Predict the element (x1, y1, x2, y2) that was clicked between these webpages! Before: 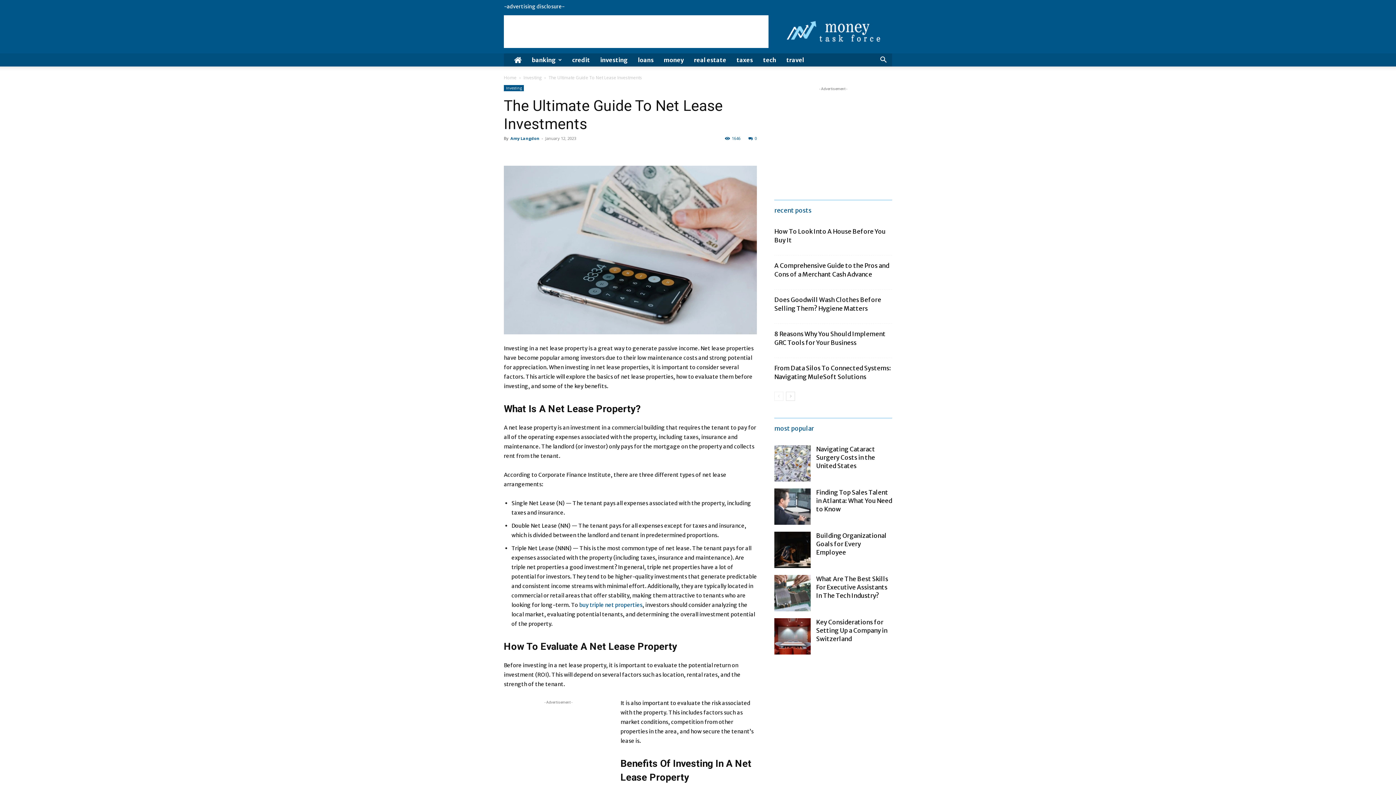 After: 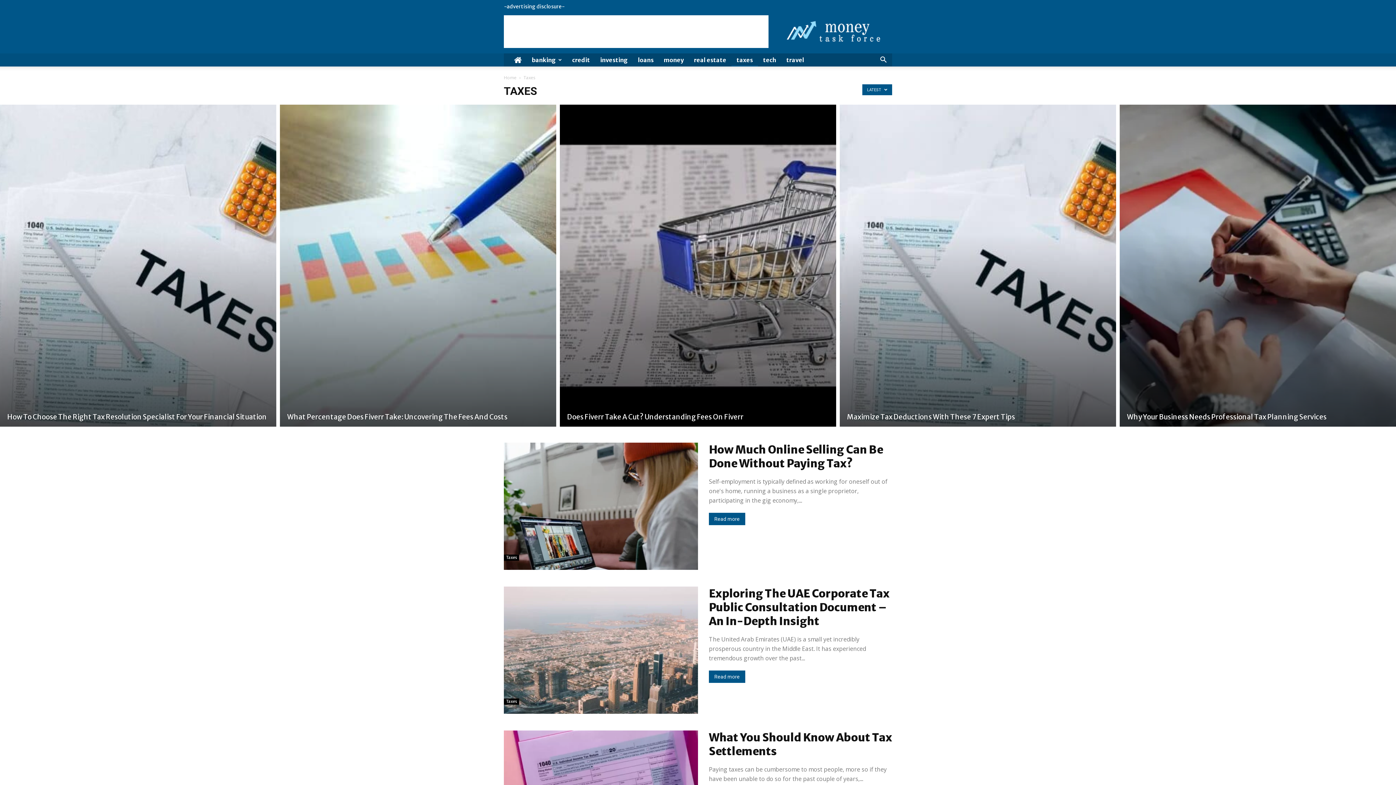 Action: label: taxes bbox: (731, 53, 758, 66)